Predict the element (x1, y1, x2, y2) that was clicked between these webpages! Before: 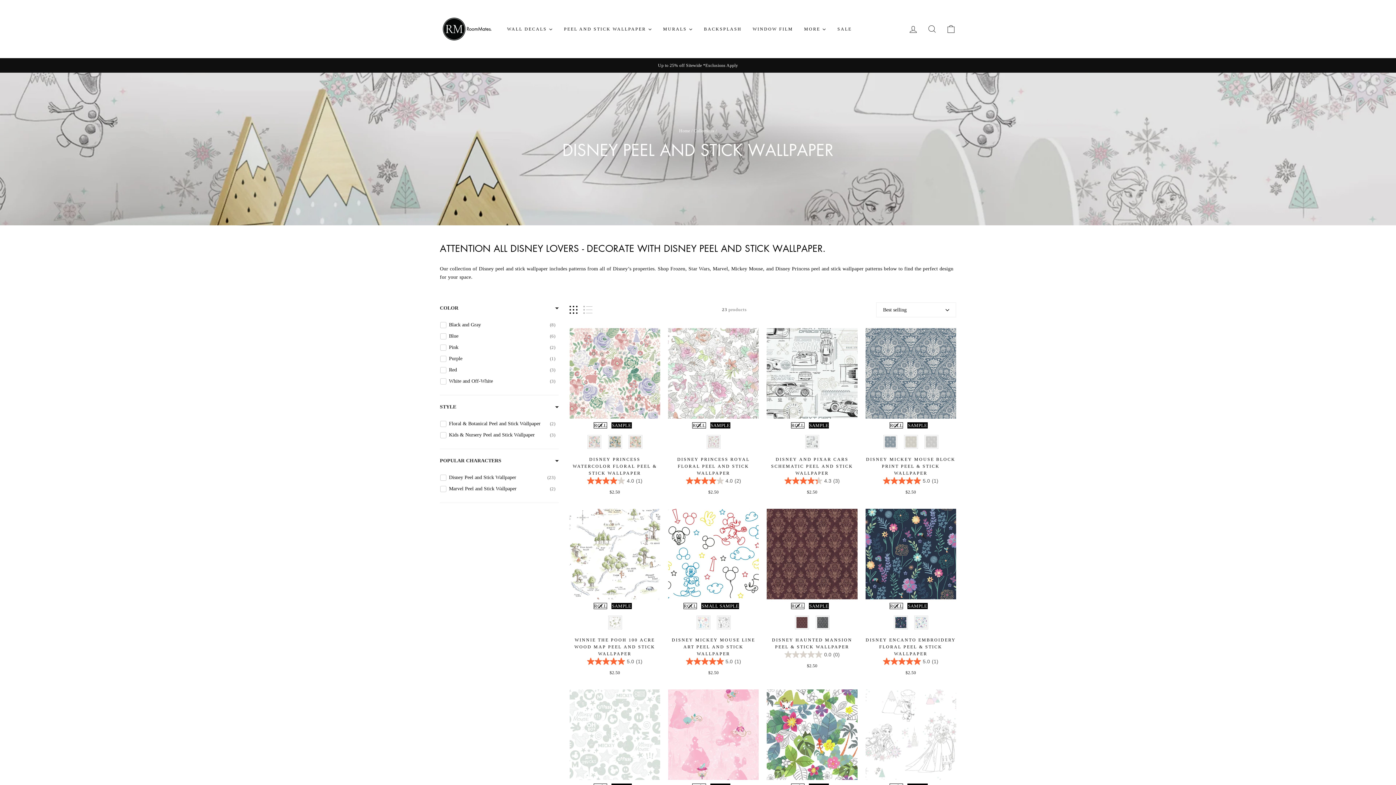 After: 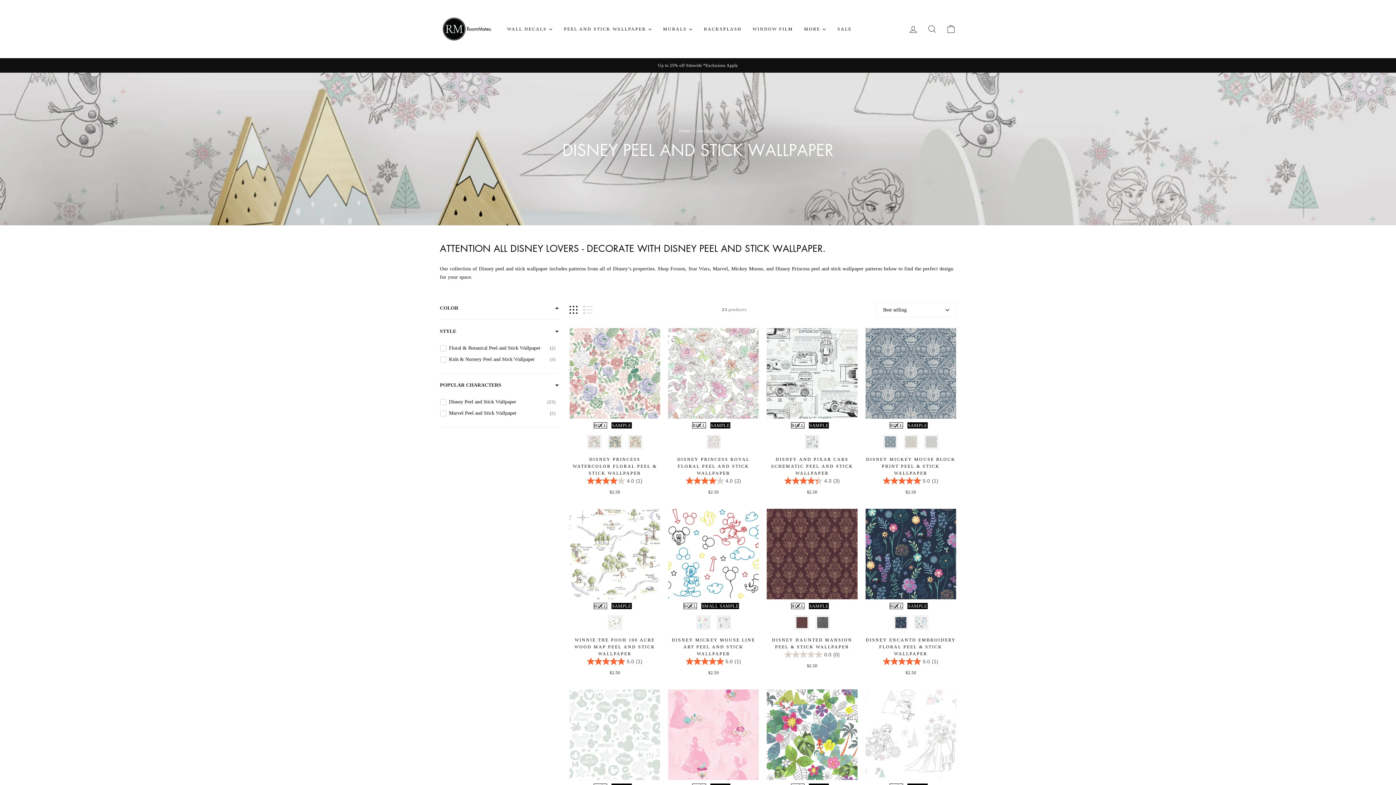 Action: bbox: (440, 304, 458, 312) label: Filter by Color